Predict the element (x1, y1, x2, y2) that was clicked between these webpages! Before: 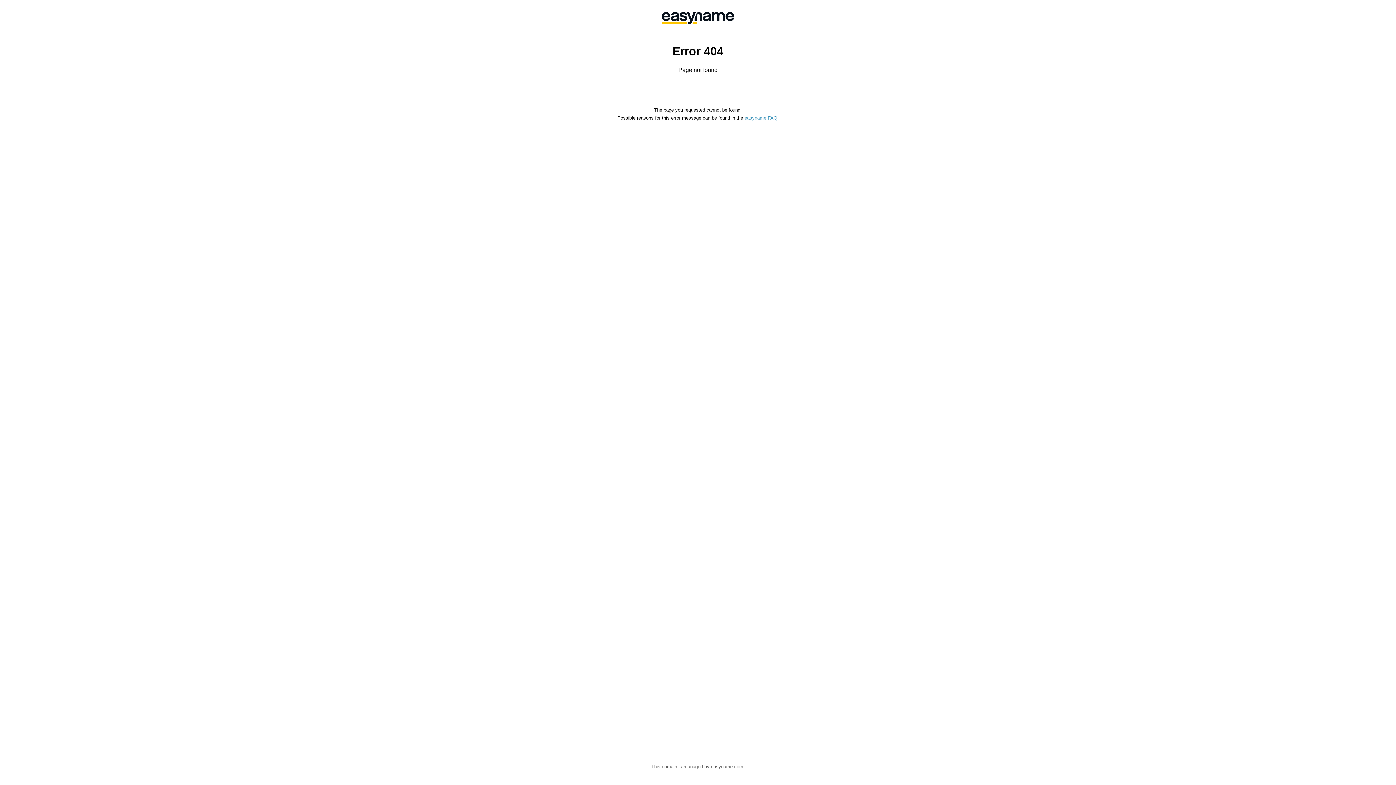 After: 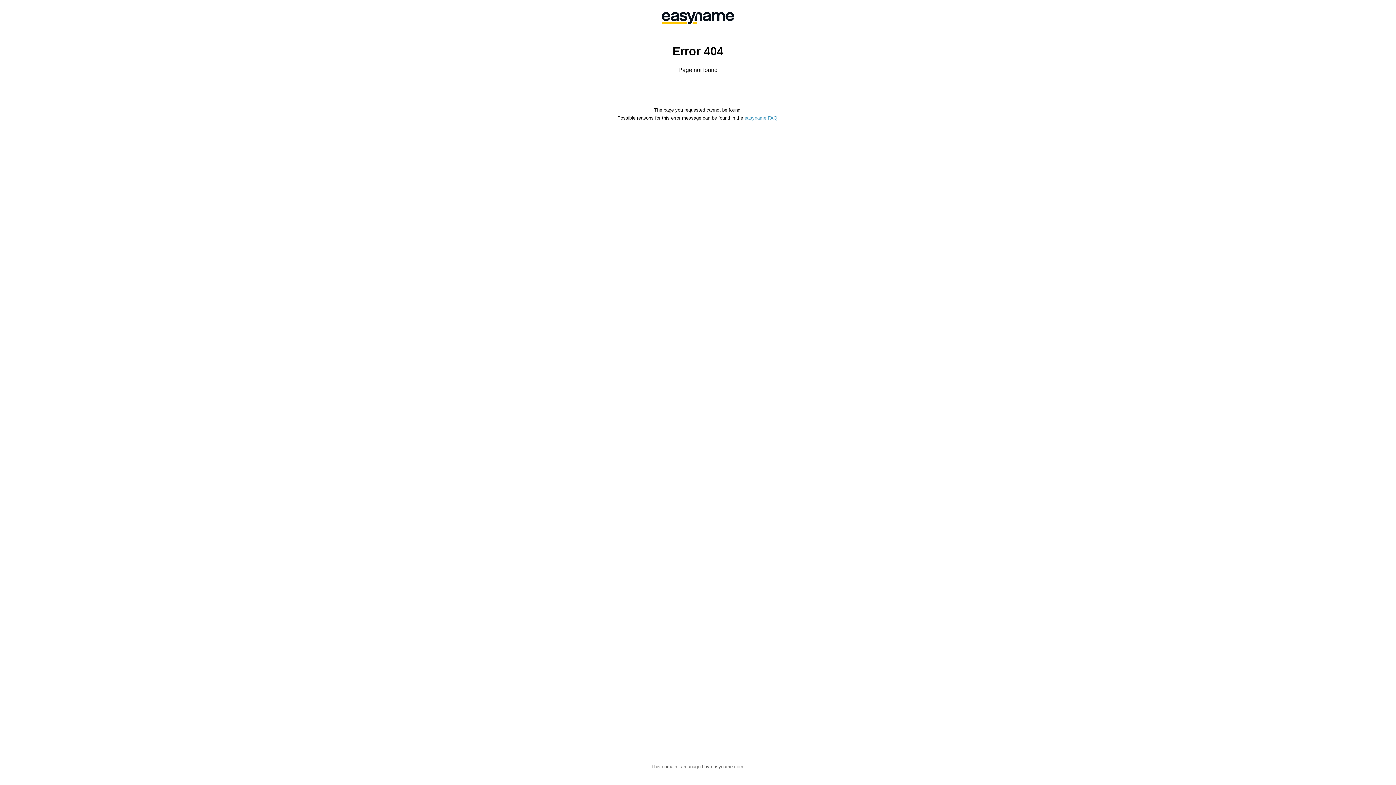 Action: bbox: (744, 115, 777, 120) label: easyname FAQ